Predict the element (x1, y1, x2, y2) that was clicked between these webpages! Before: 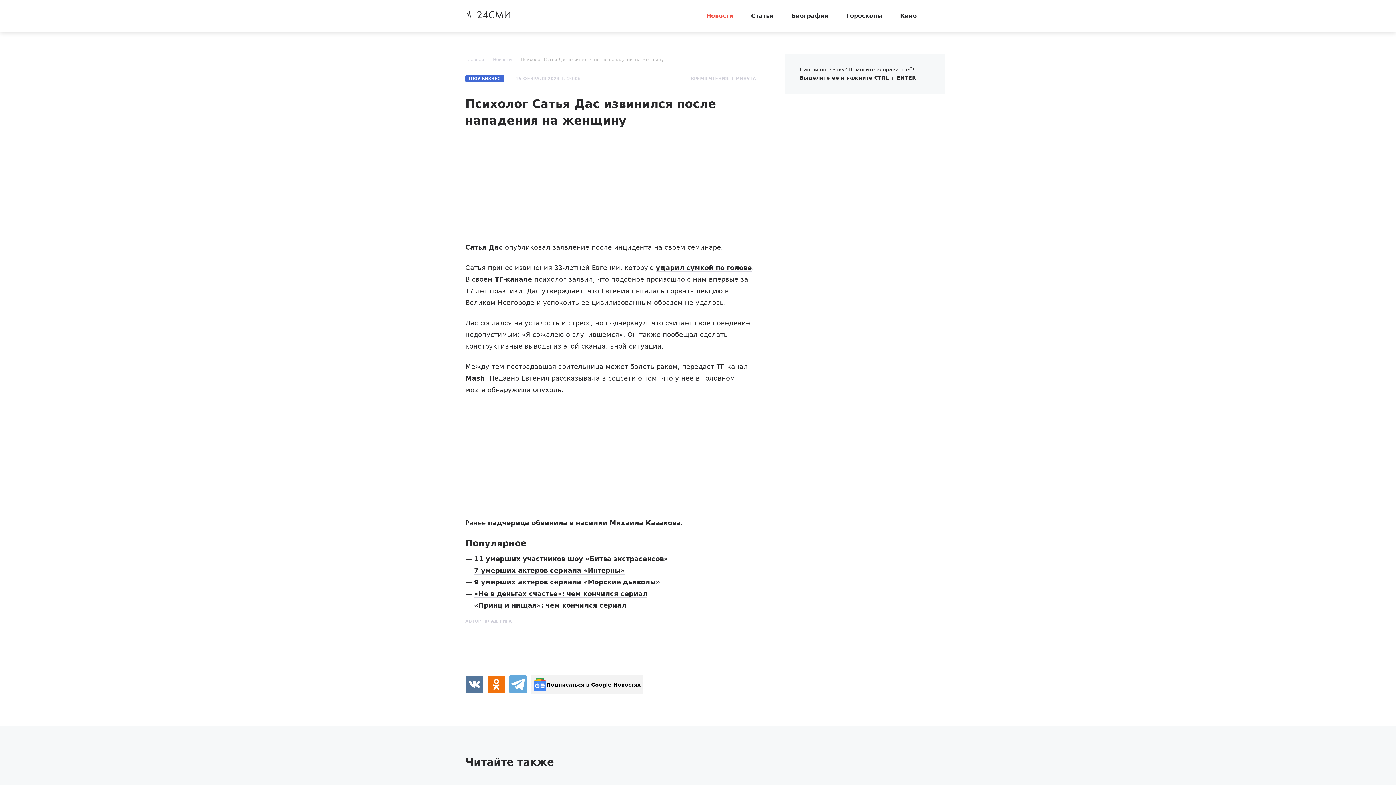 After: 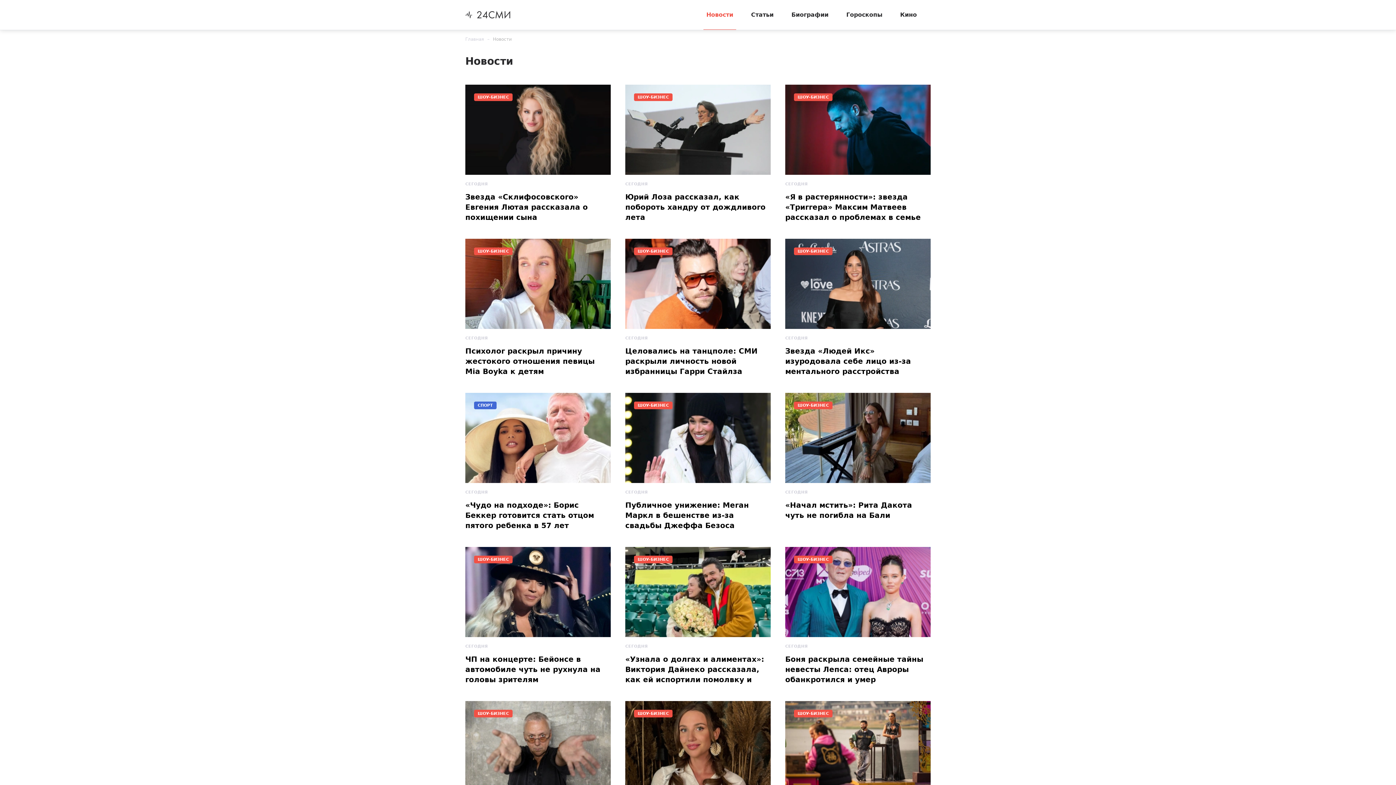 Action: bbox: (703, 12, 736, 20) label: Новости